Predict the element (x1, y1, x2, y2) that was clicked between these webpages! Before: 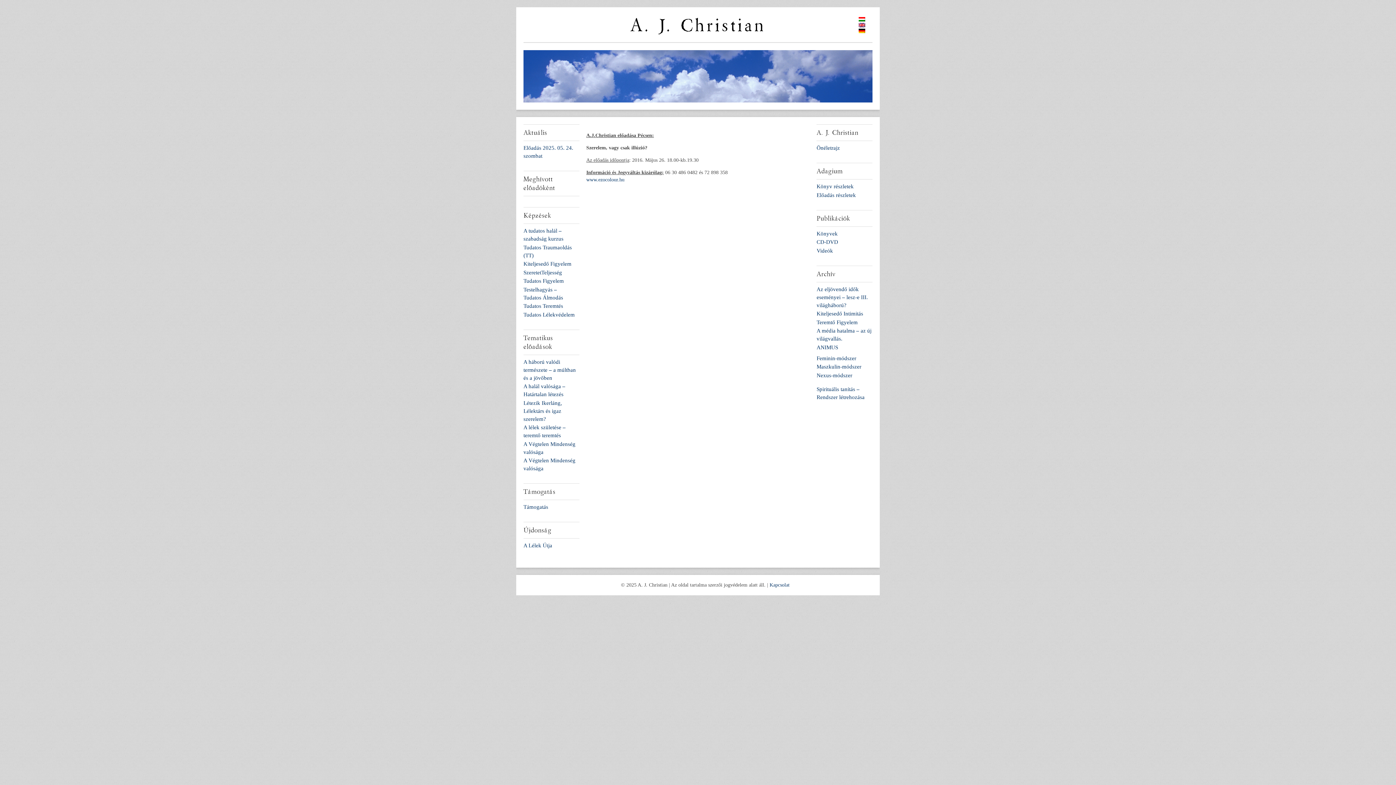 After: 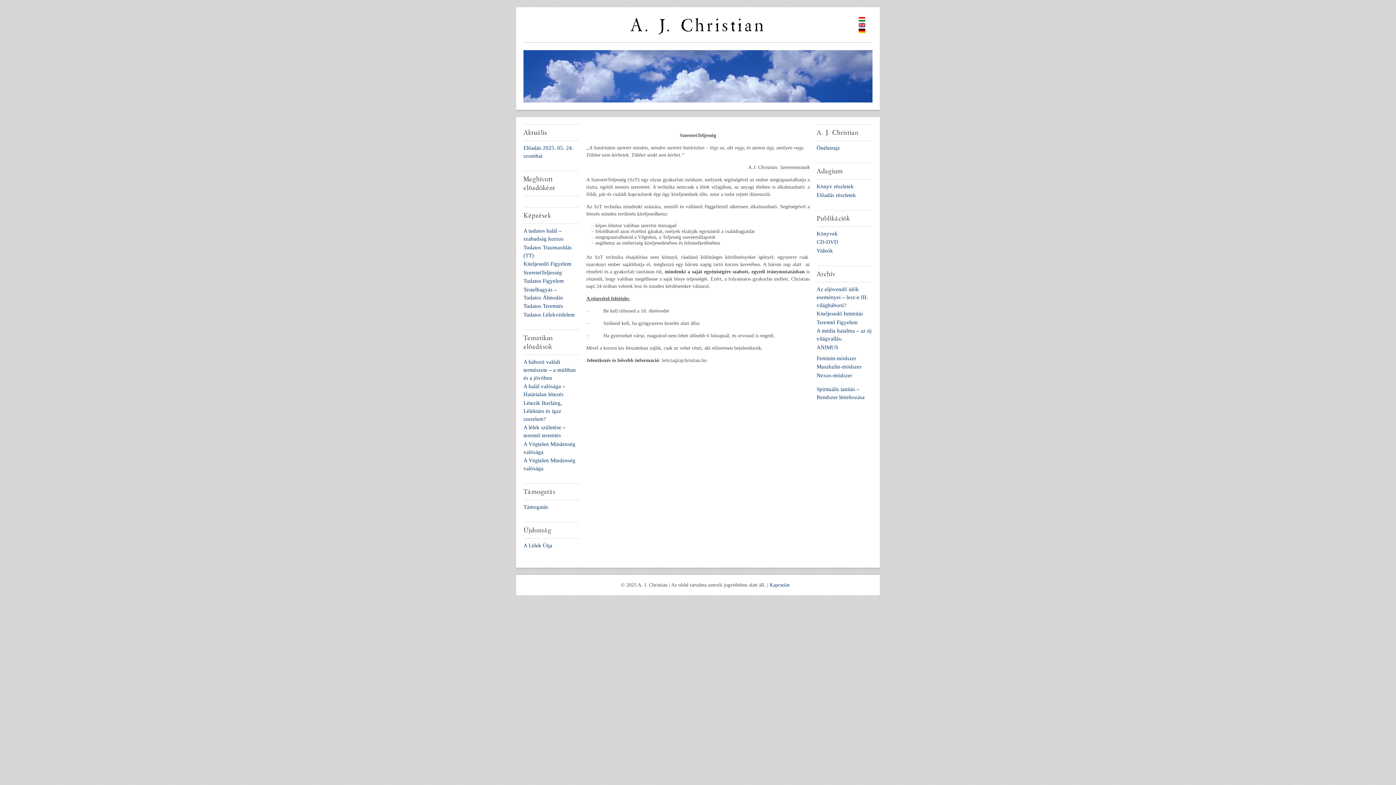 Action: label: SzeretetTeljesség bbox: (523, 269, 562, 275)